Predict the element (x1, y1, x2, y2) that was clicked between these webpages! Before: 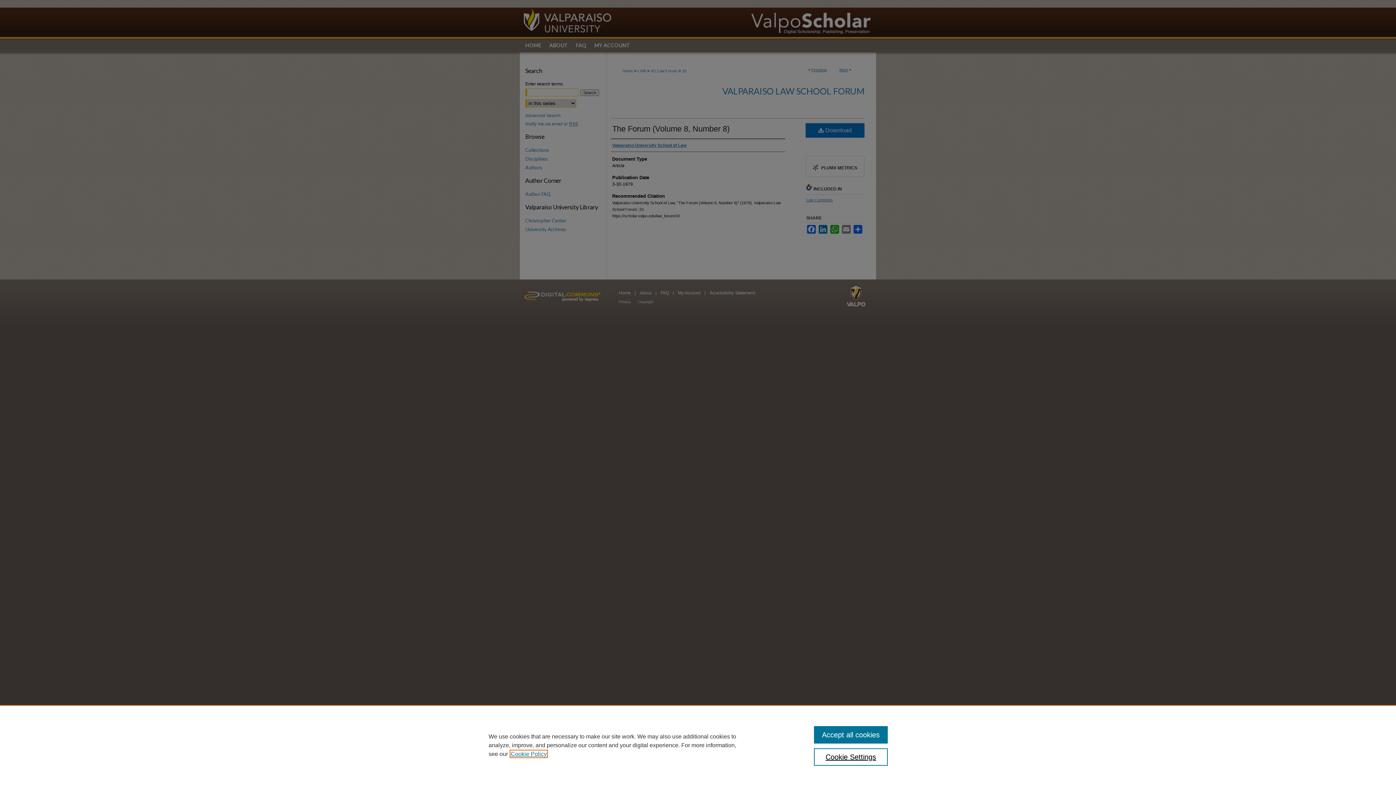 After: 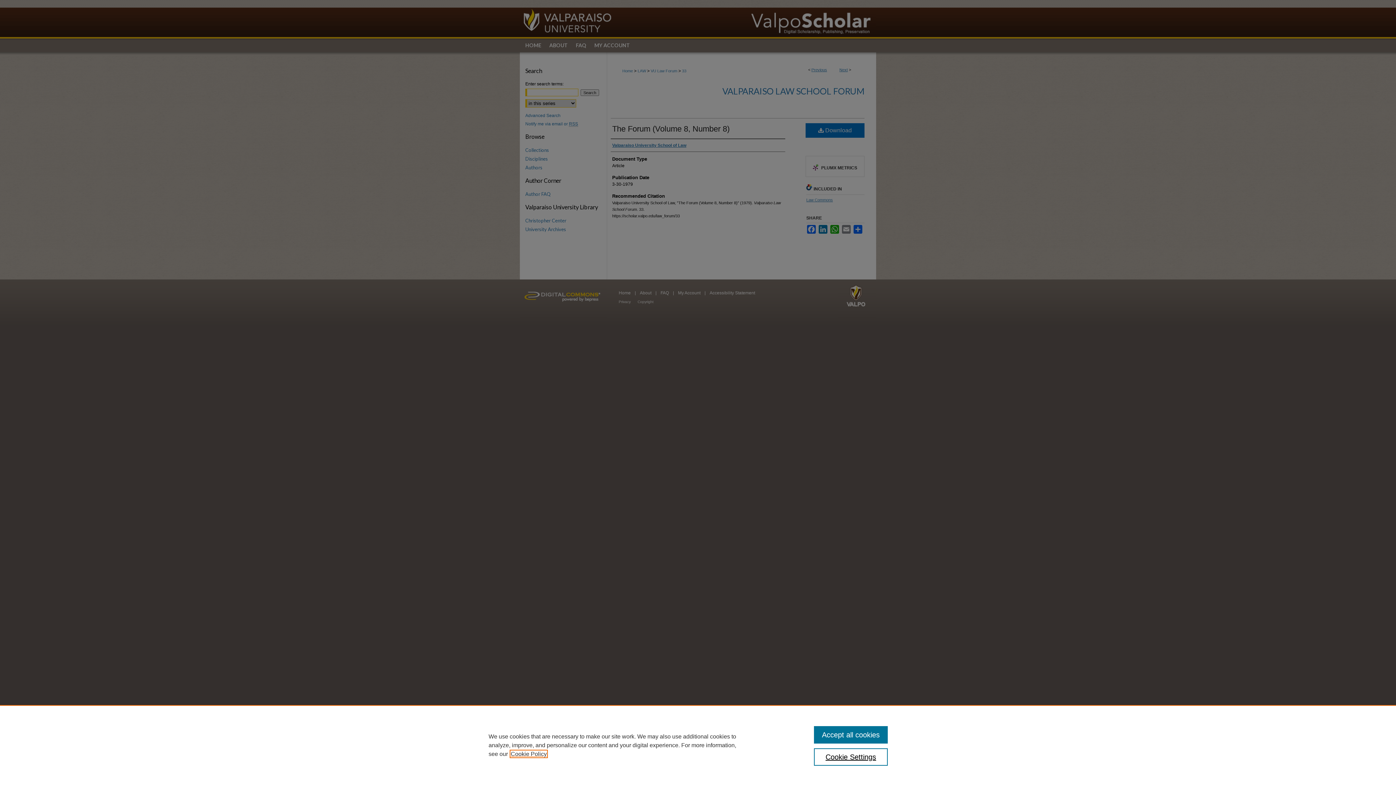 Action: bbox: (510, 751, 546, 757) label: , opens in a new tab